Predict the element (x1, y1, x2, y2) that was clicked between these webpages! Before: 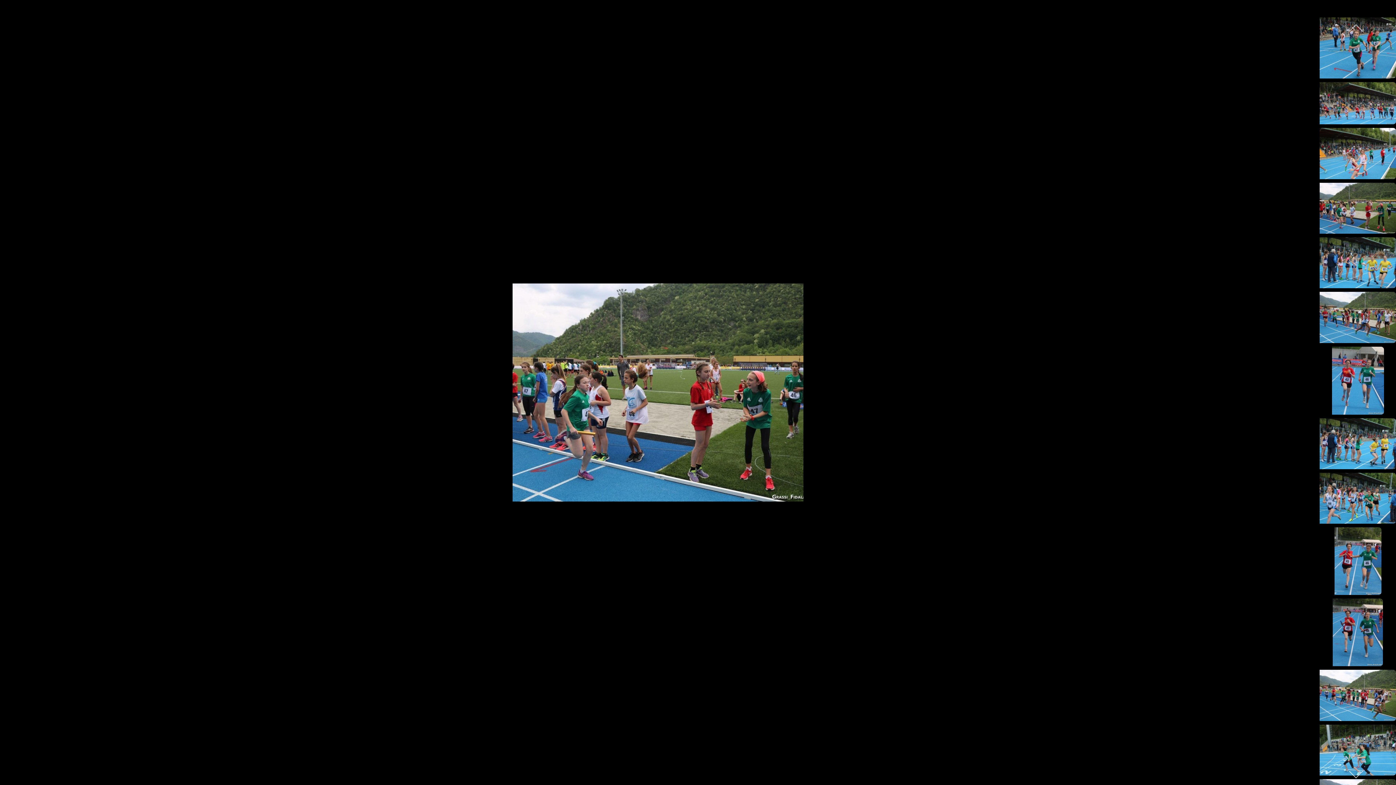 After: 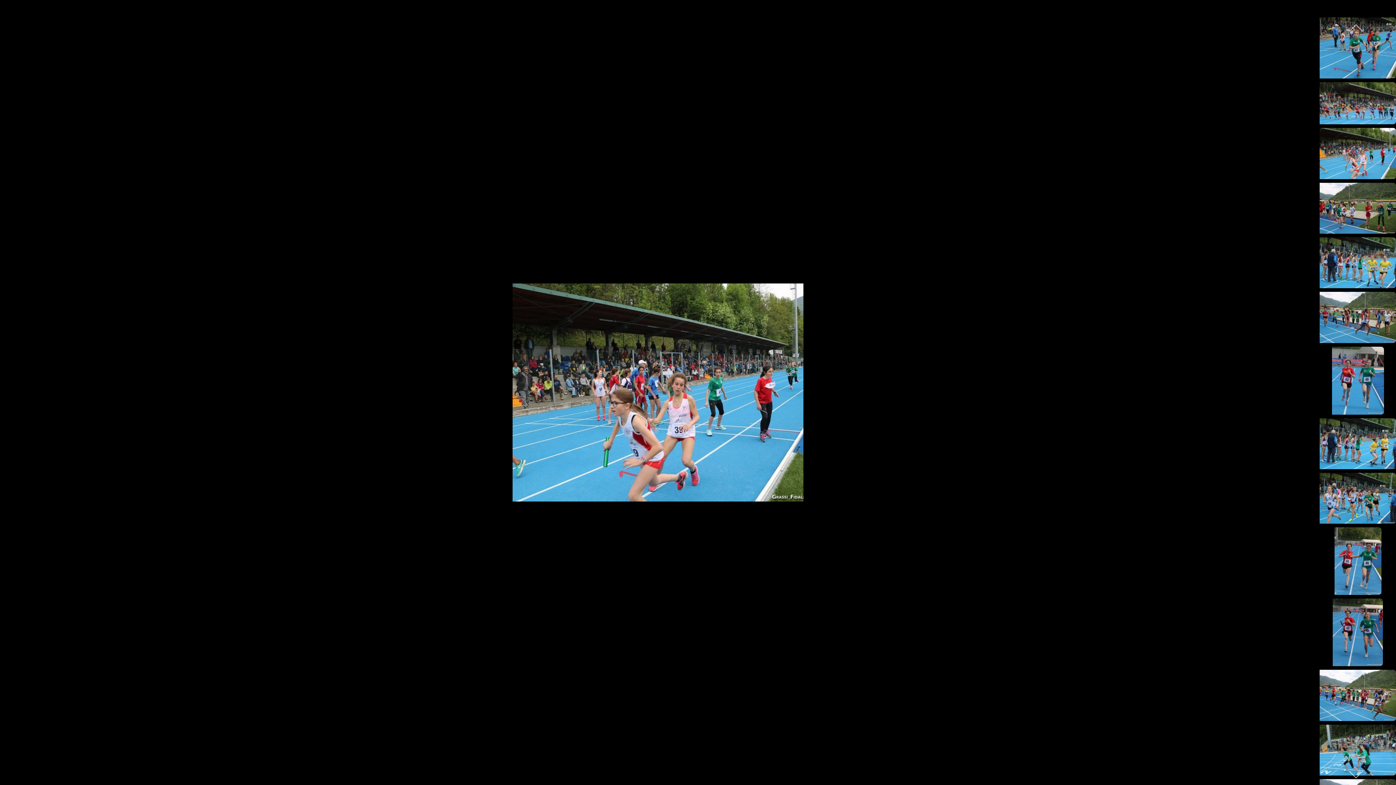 Action: bbox: (1316, 128, 1396, 179)